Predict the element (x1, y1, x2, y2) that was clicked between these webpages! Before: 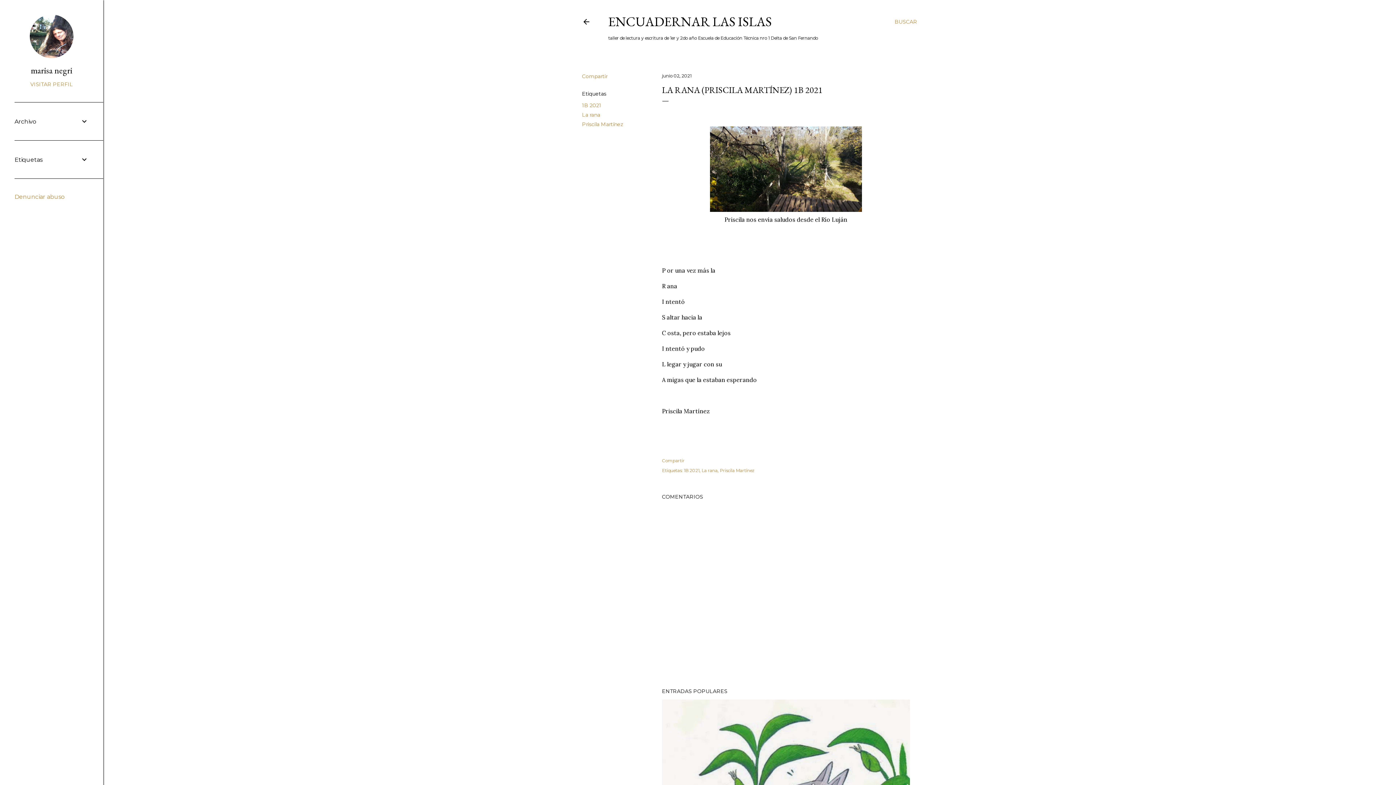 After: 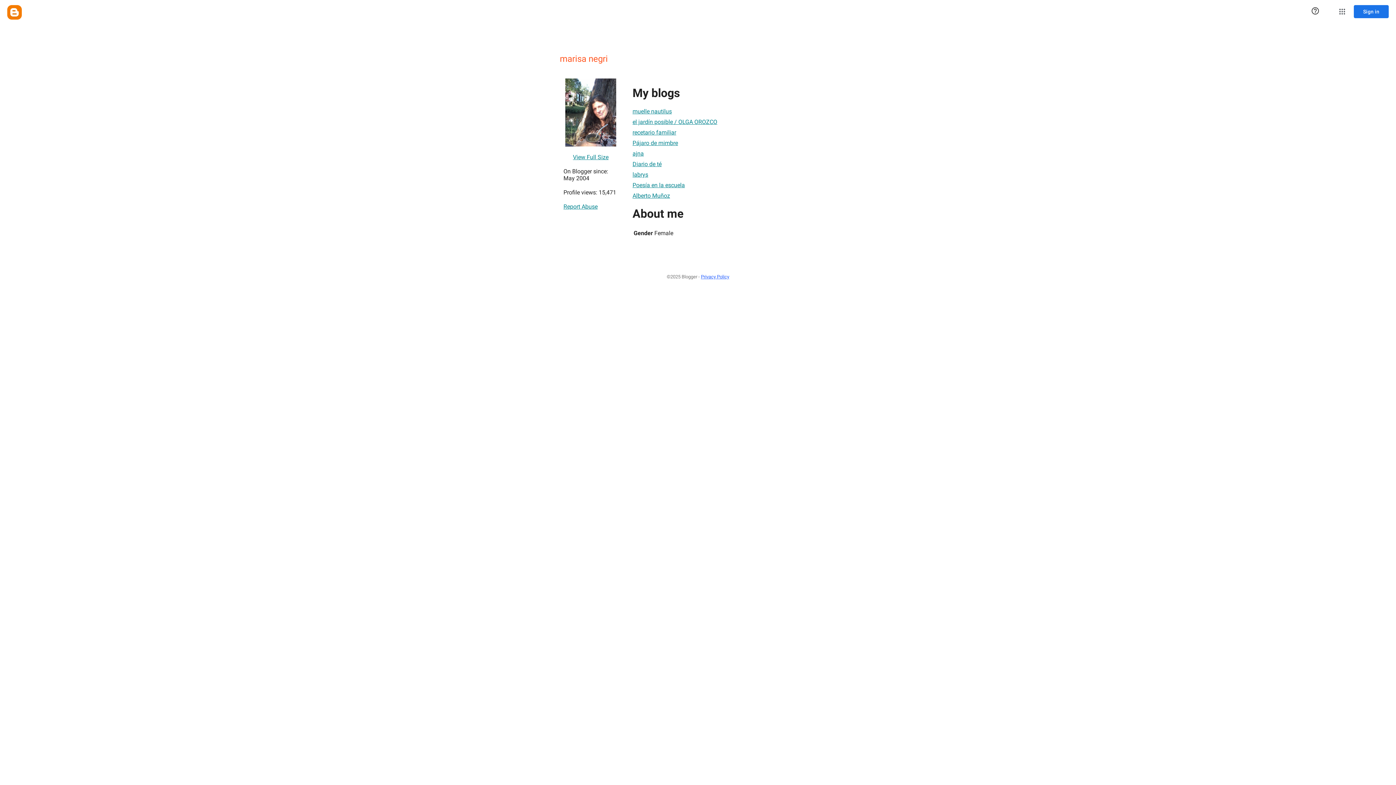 Action: bbox: (14, 81, 88, 87) label: VISITAR PERFIL